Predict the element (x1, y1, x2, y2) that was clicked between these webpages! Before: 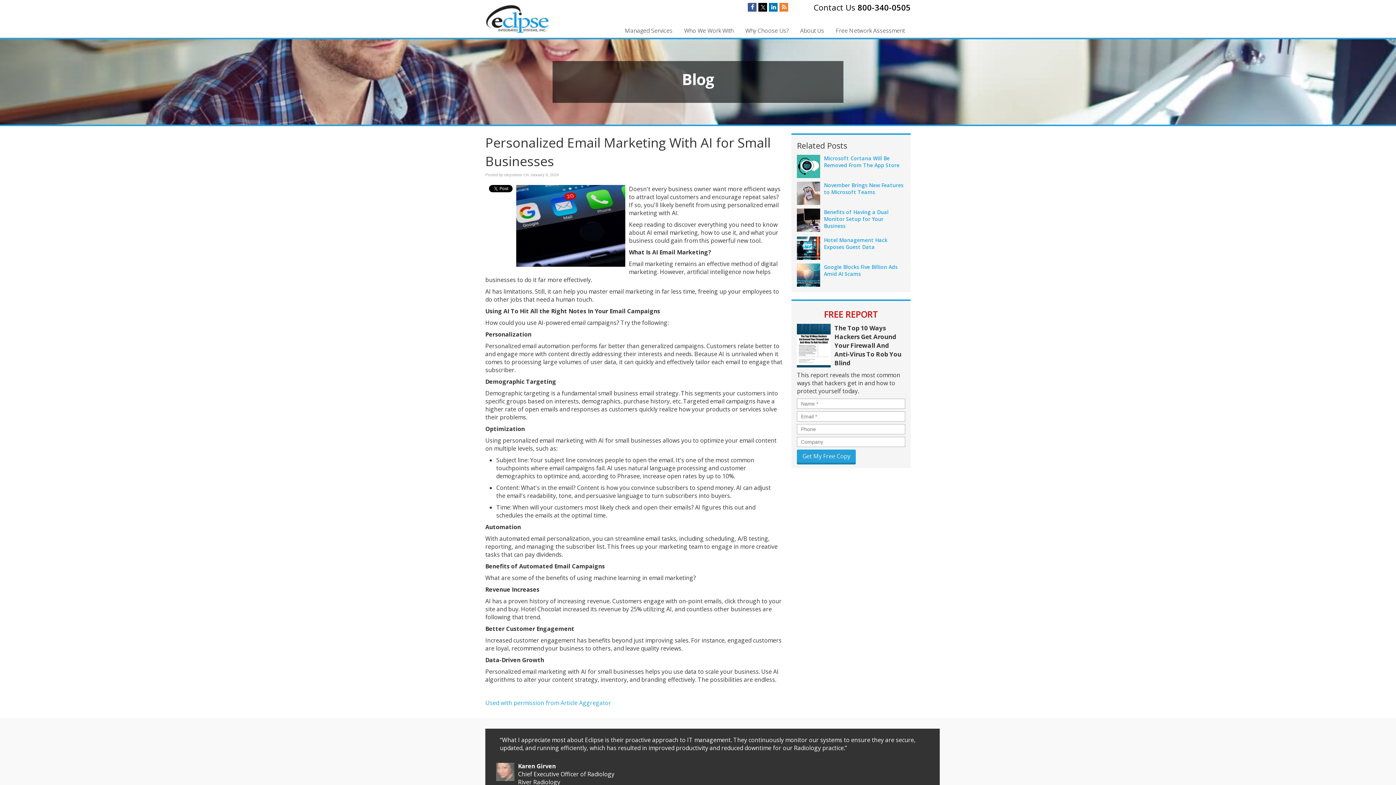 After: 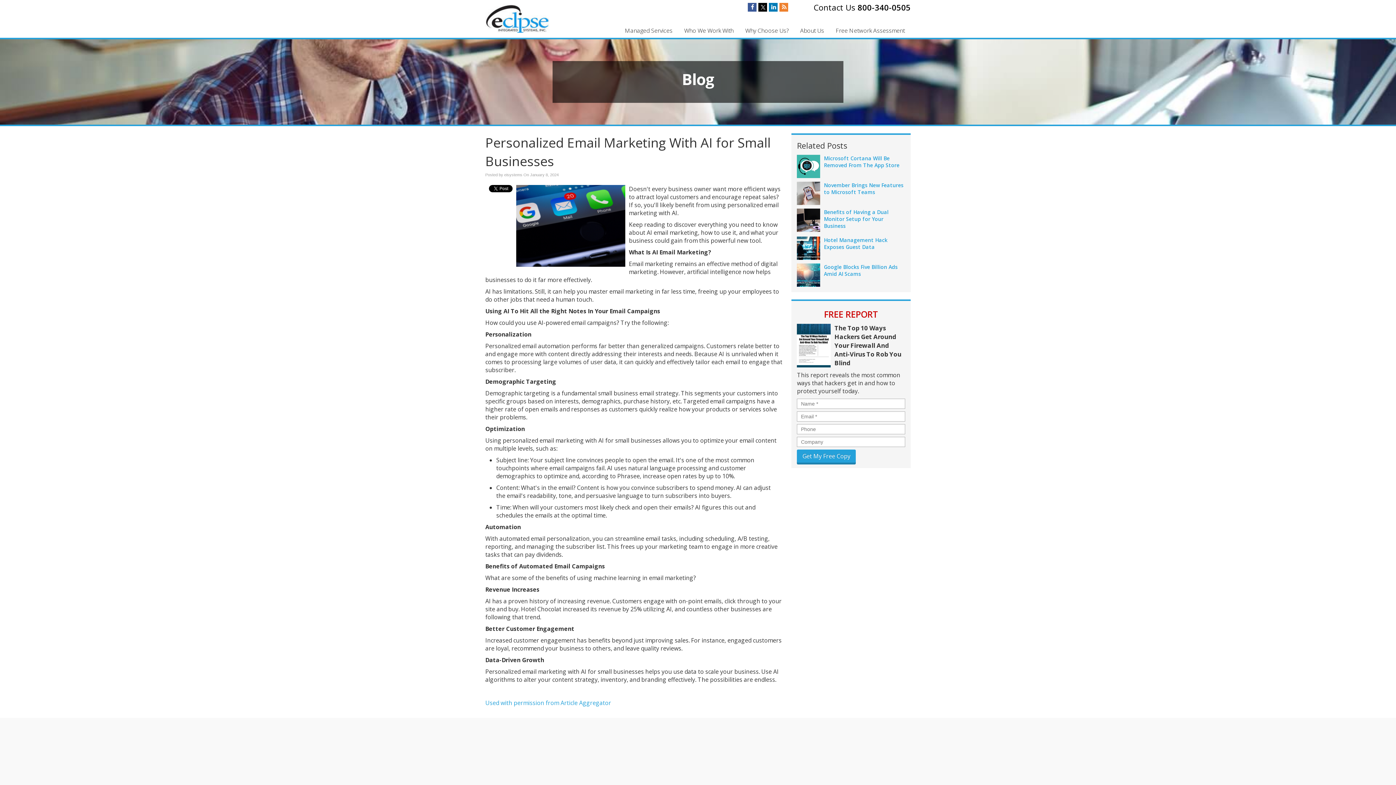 Action: bbox: (748, 5, 756, 8) label: Facebook